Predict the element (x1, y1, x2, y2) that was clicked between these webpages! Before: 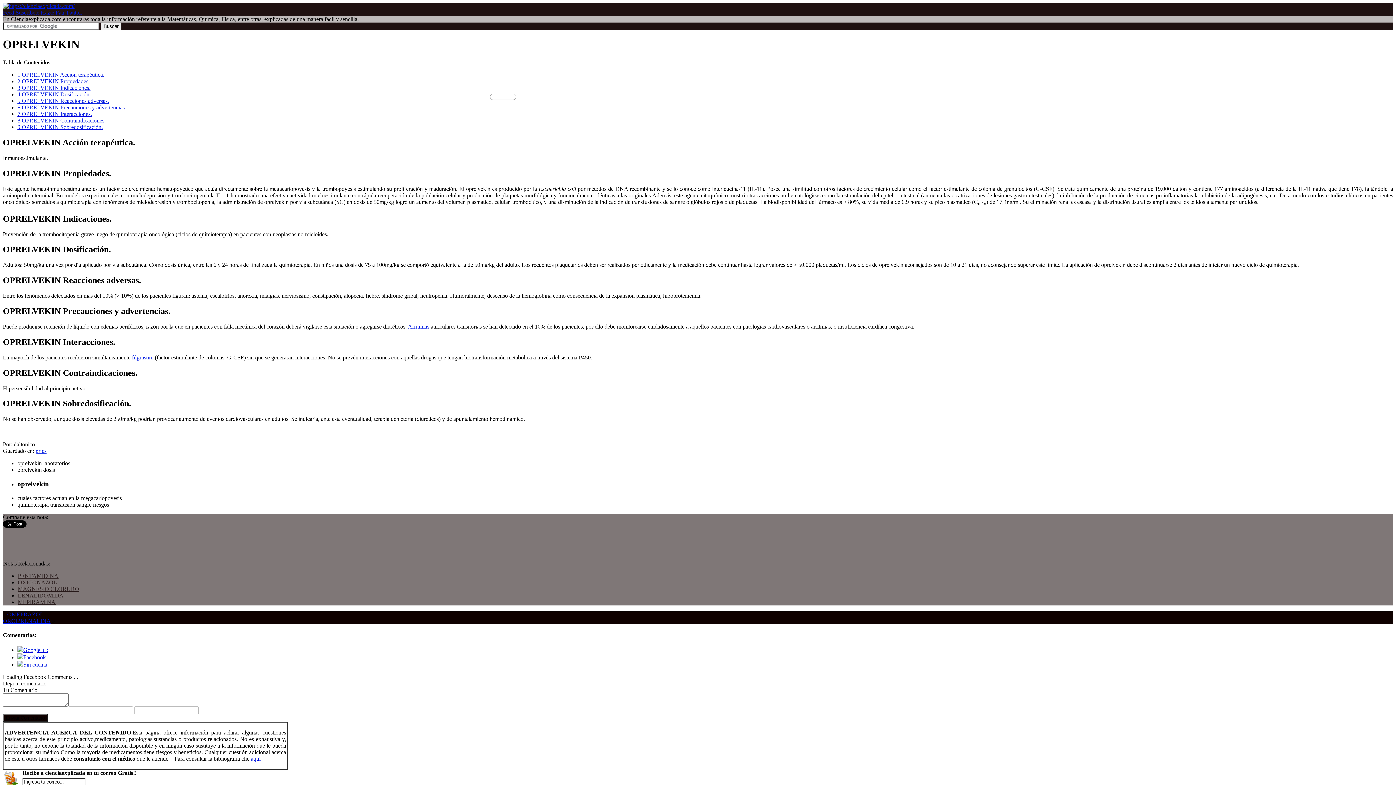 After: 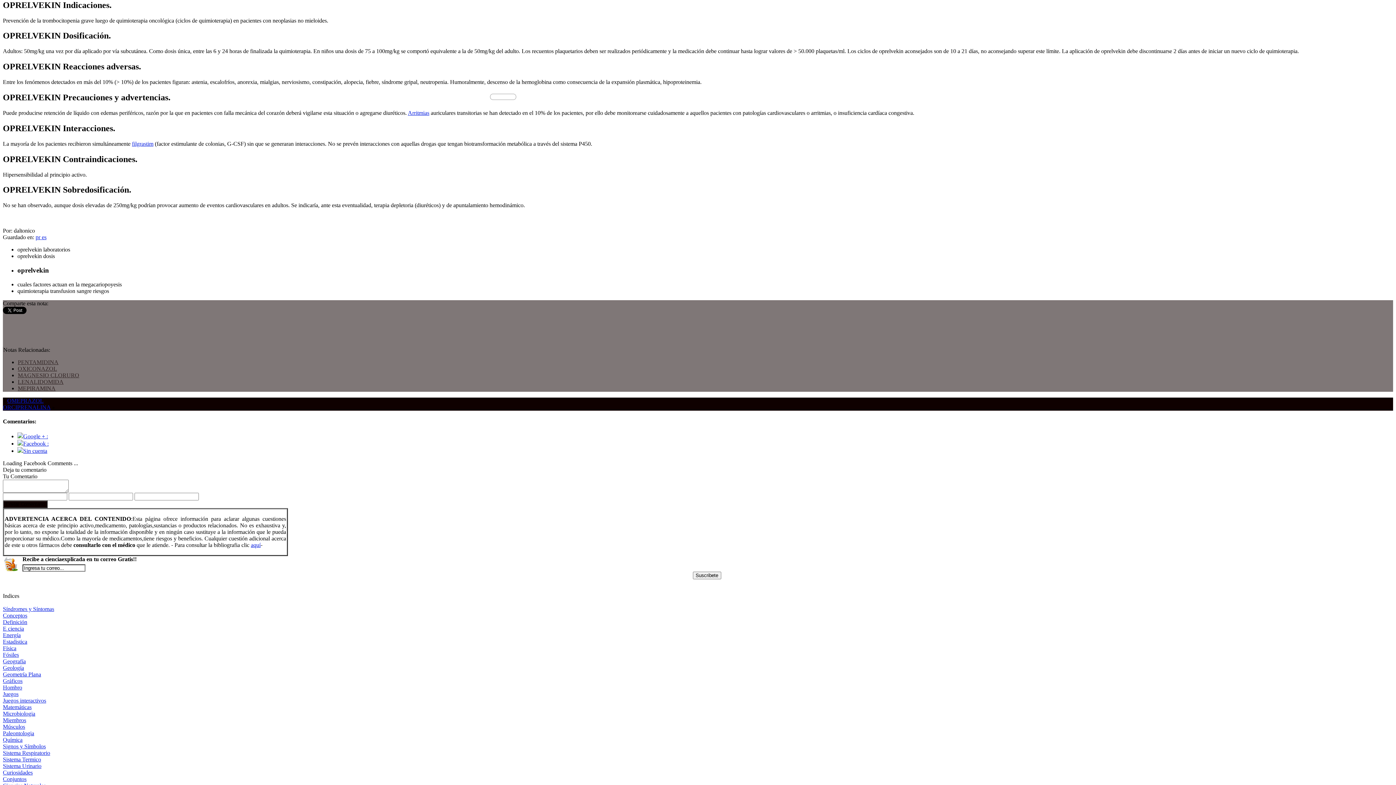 Action: bbox: (17, 84, 90, 90) label: 3 OPRELVEKIN Indicaciones.